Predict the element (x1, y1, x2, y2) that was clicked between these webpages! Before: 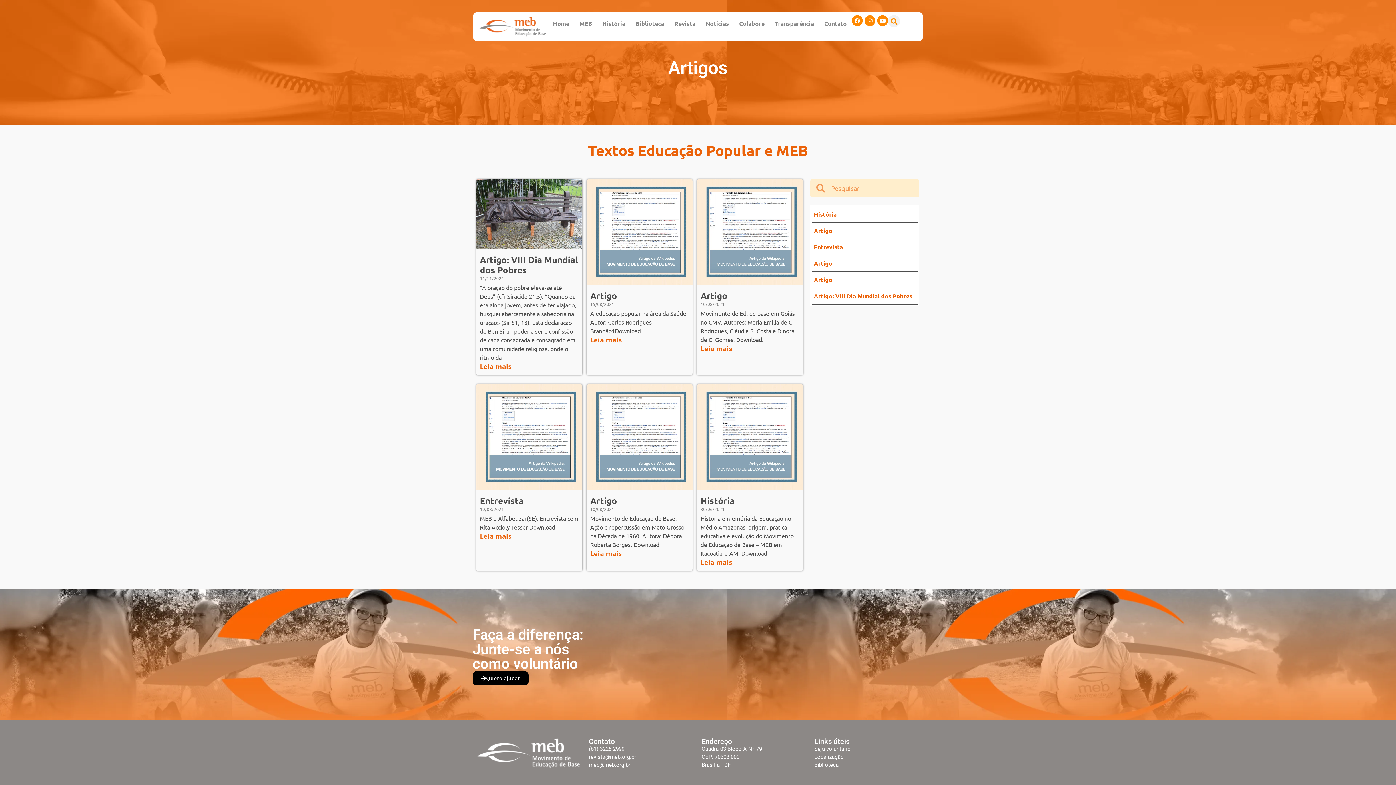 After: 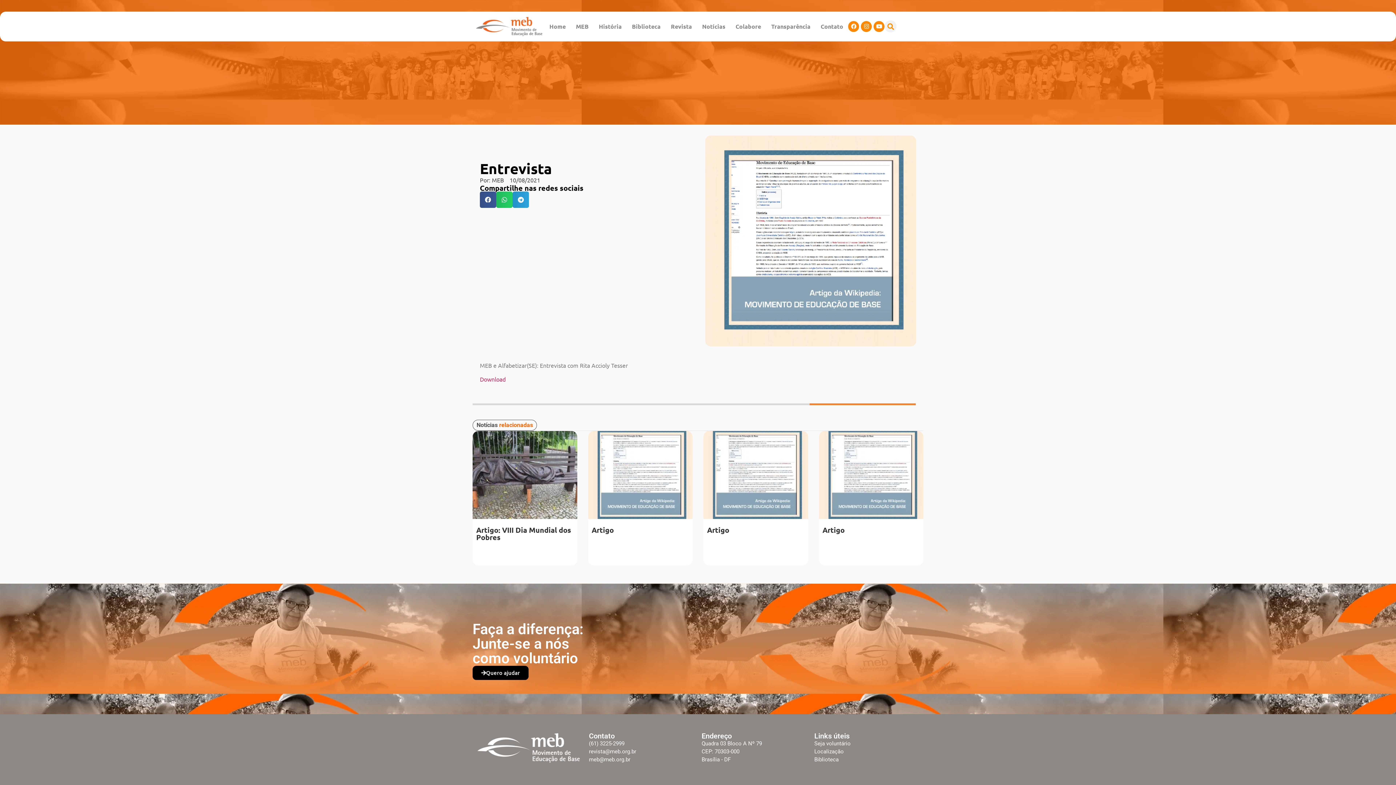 Action: bbox: (480, 495, 523, 506) label: Entrevista